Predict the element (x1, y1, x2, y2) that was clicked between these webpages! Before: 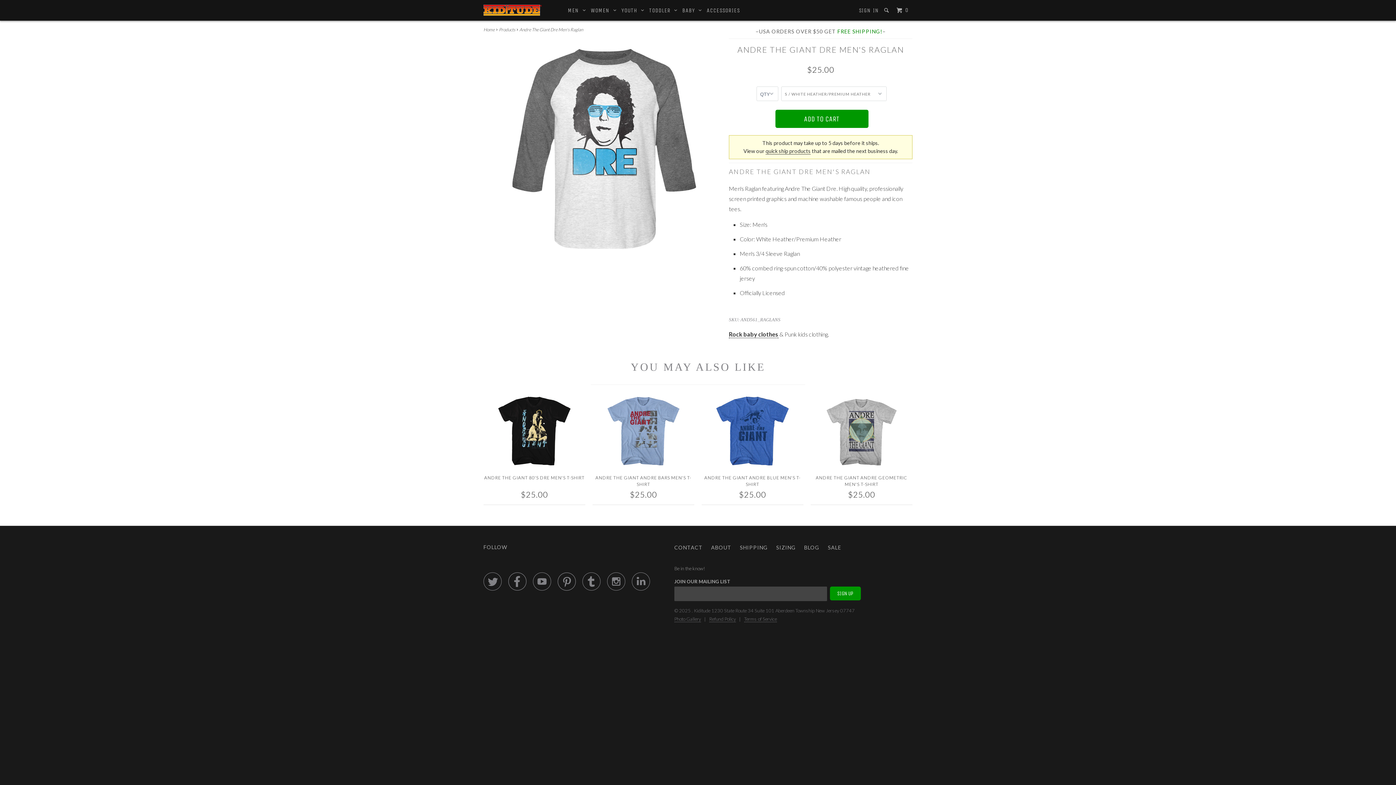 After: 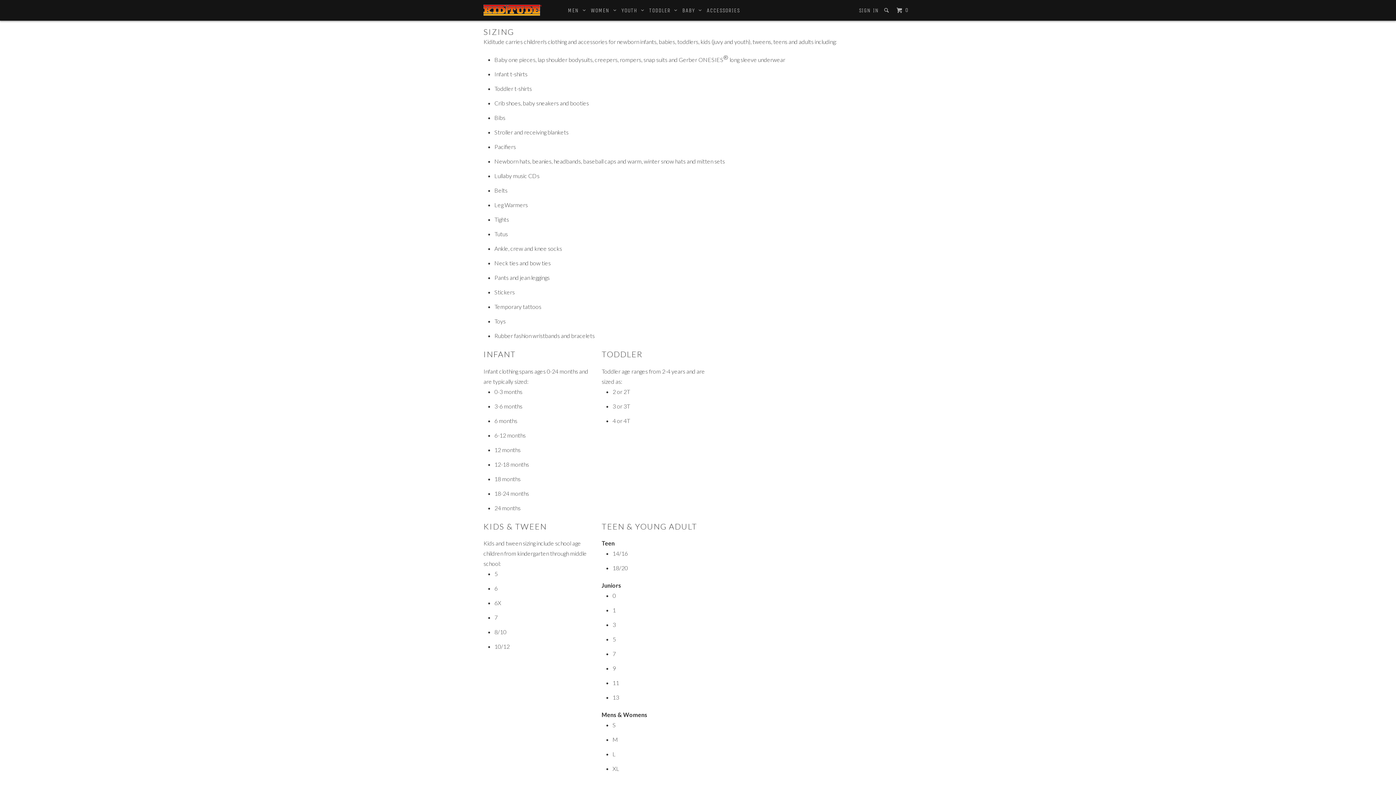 Action: label: SIZING bbox: (776, 542, 796, 552)